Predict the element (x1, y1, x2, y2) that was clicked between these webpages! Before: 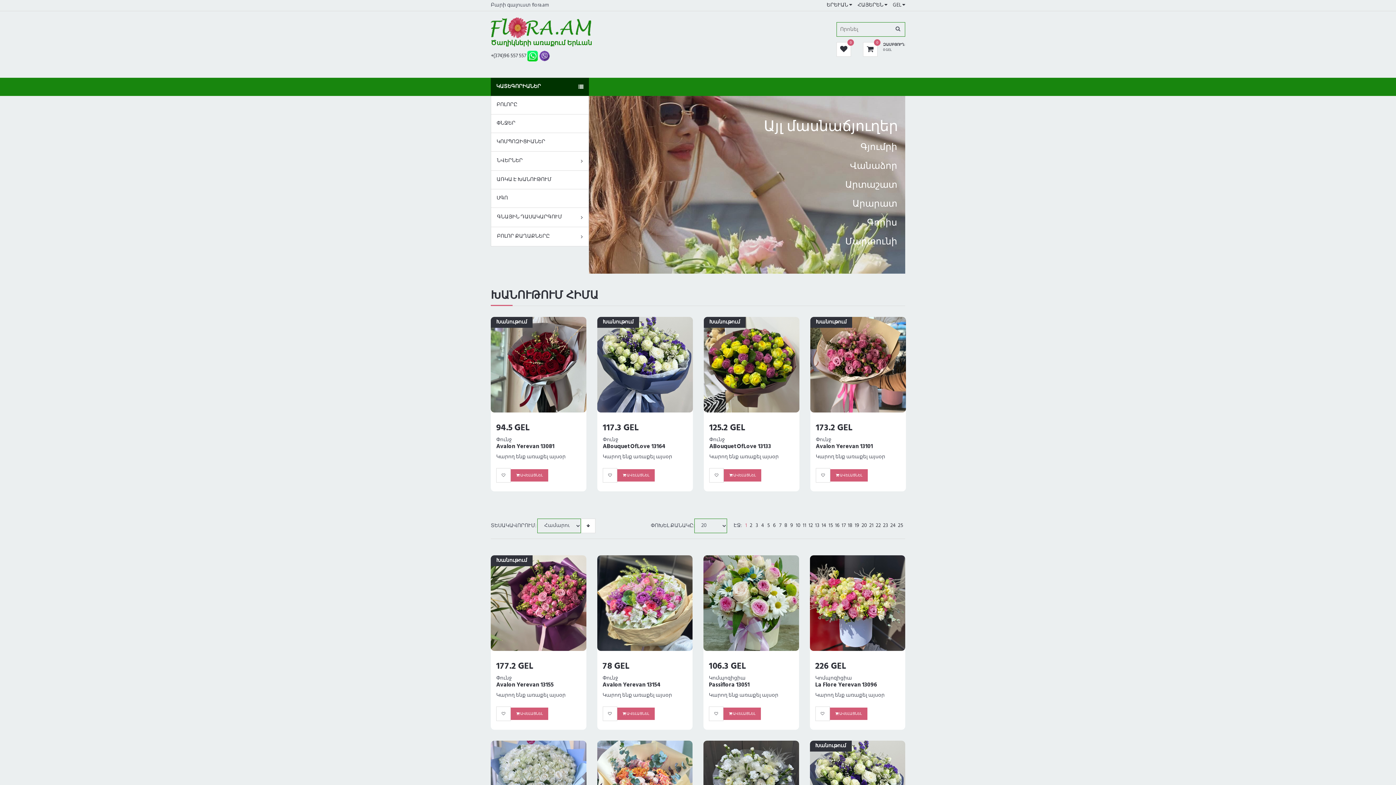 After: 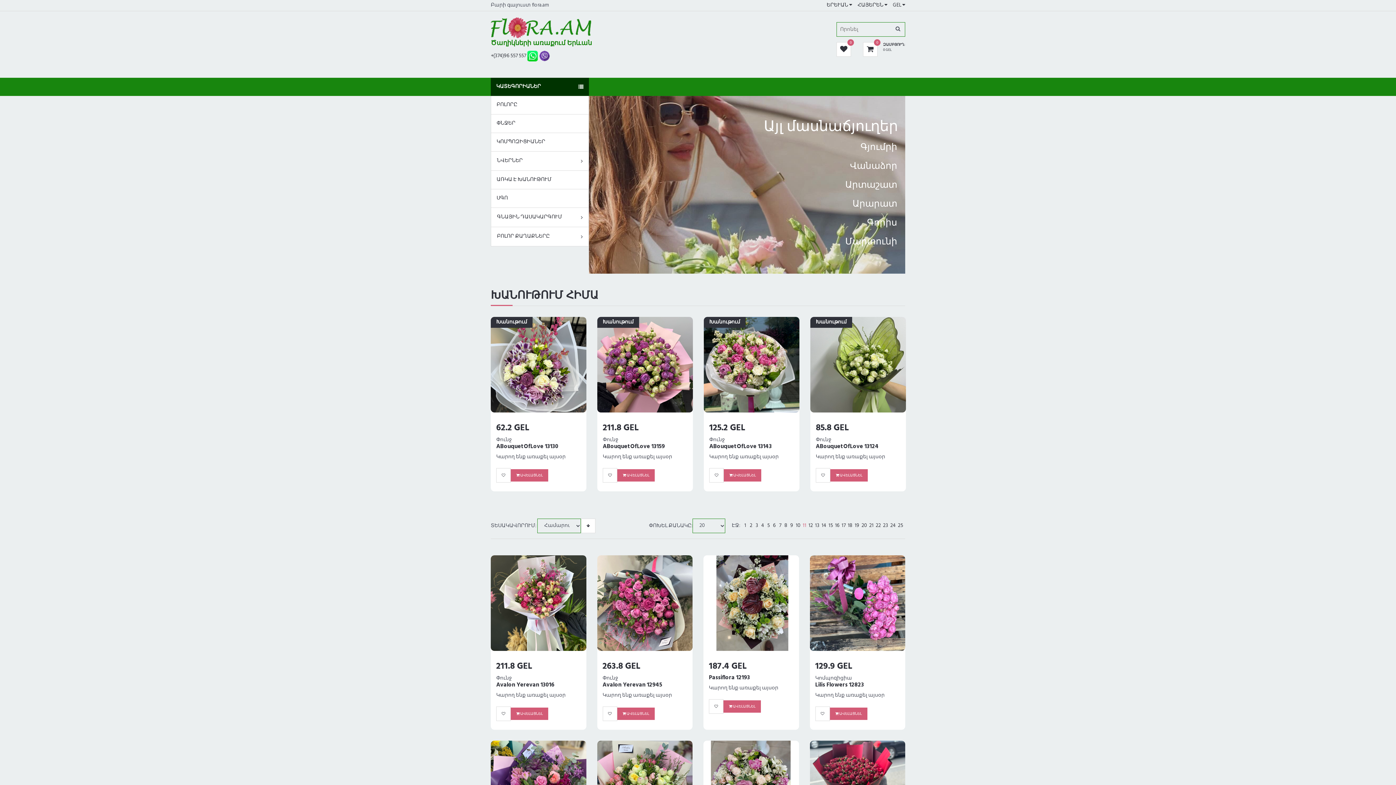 Action: label: 11 bbox: (802, 522, 806, 529)